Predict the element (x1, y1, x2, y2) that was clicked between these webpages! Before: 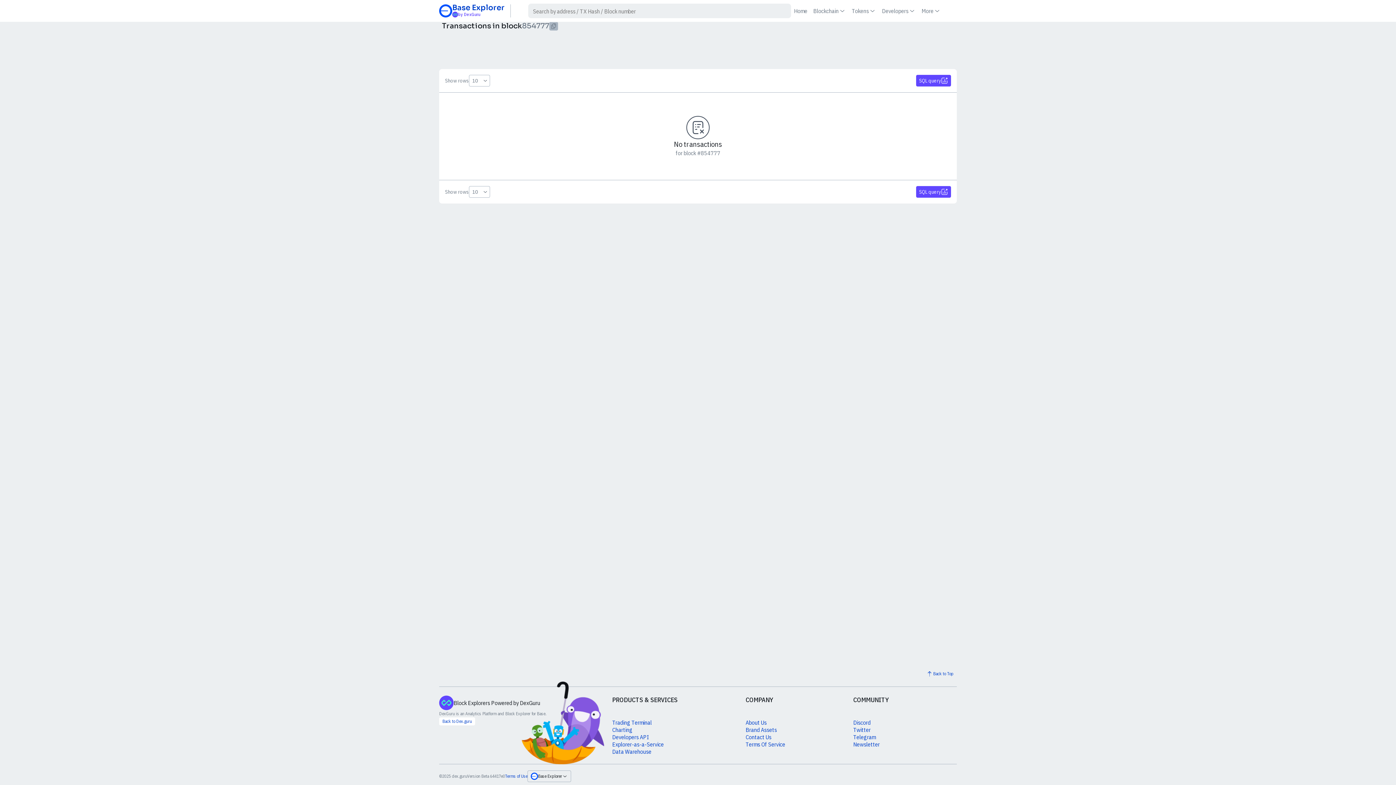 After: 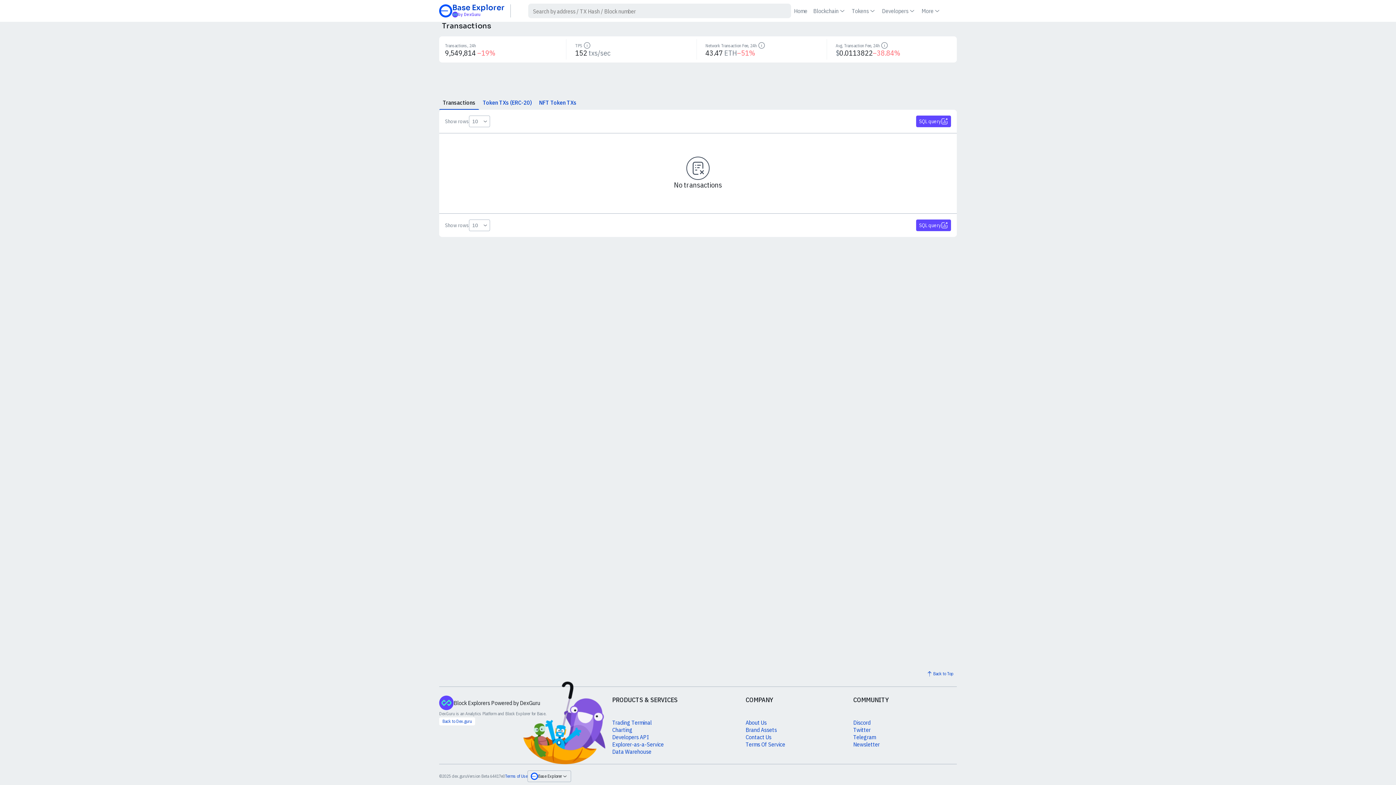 Action: bbox: (810, 5, 849, 16) label: Blockchain